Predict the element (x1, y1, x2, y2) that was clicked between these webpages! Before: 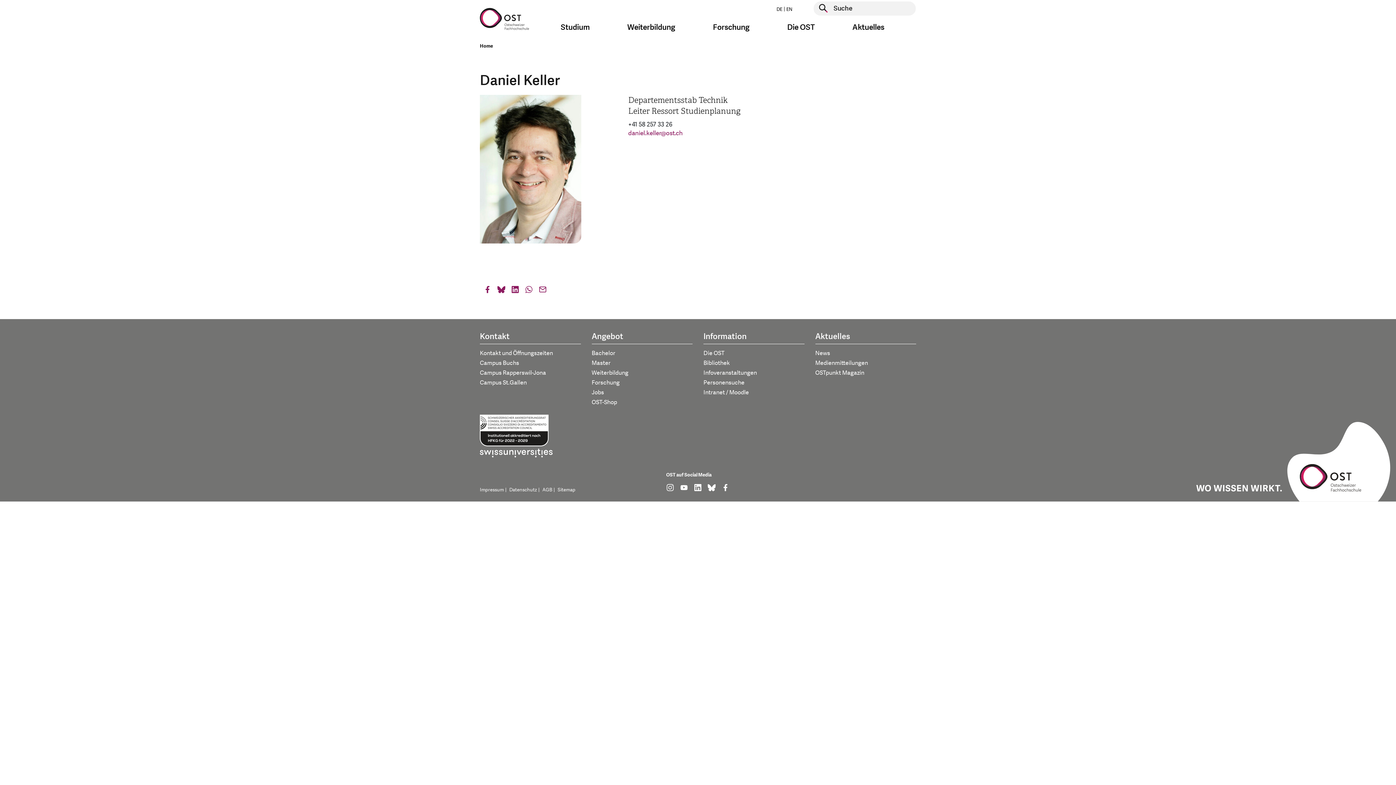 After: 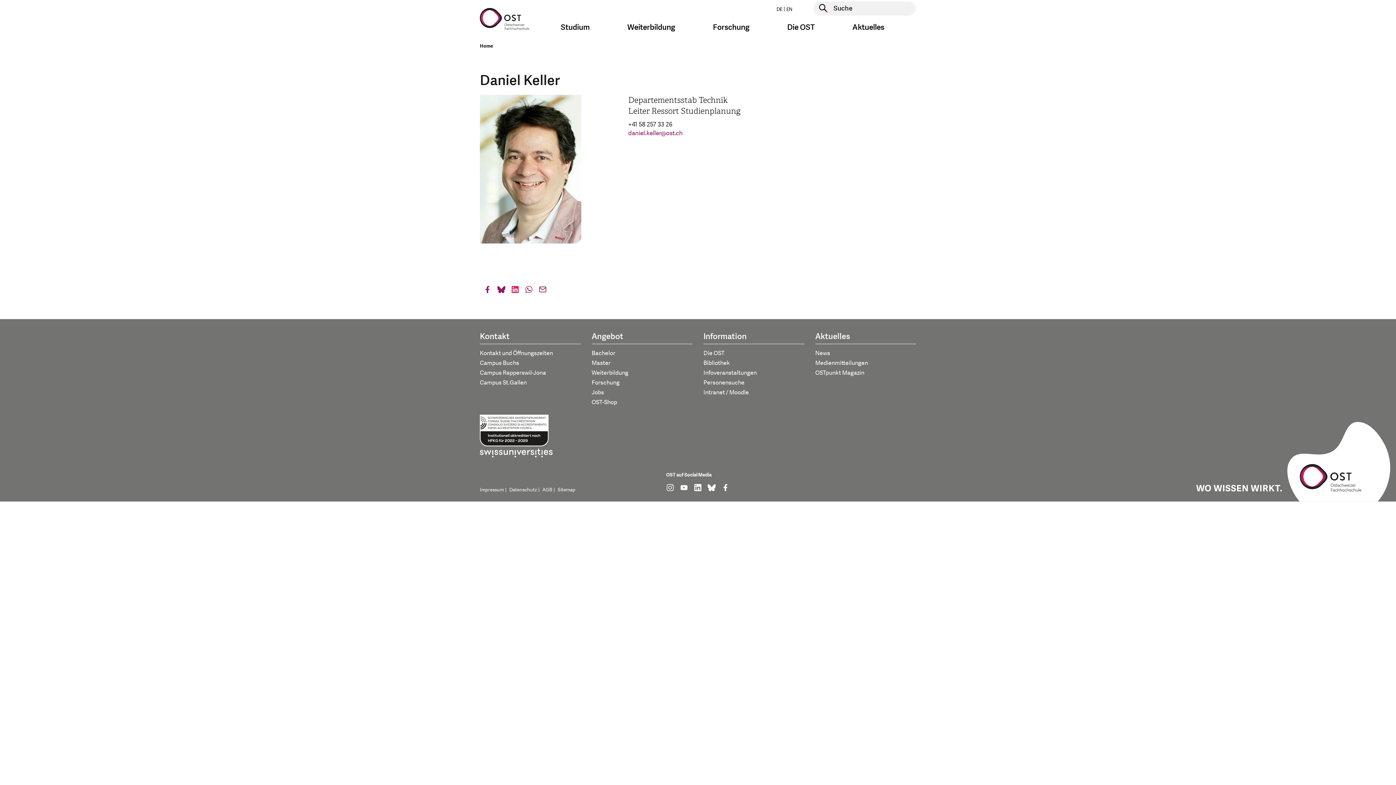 Action: bbox: (511, 285, 519, 297) label: linkedin